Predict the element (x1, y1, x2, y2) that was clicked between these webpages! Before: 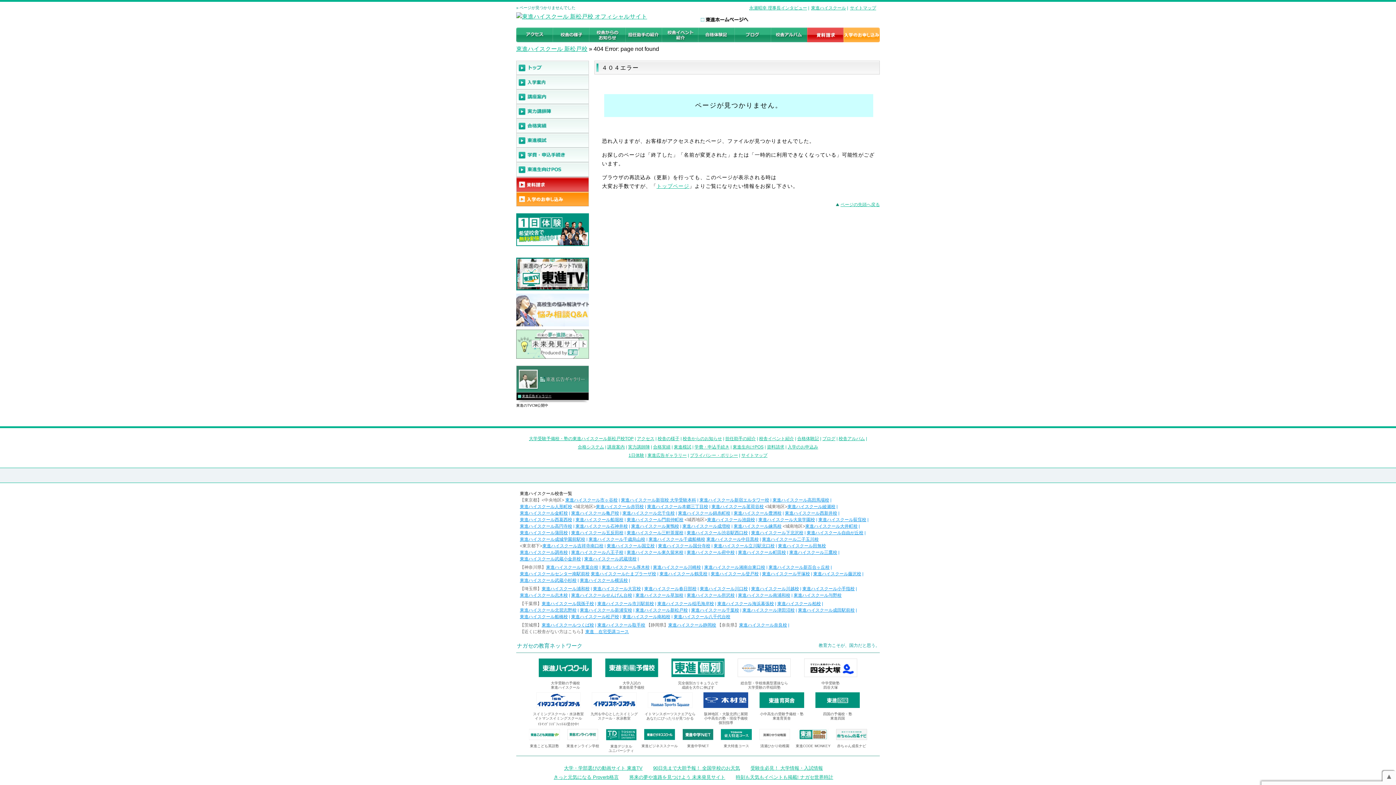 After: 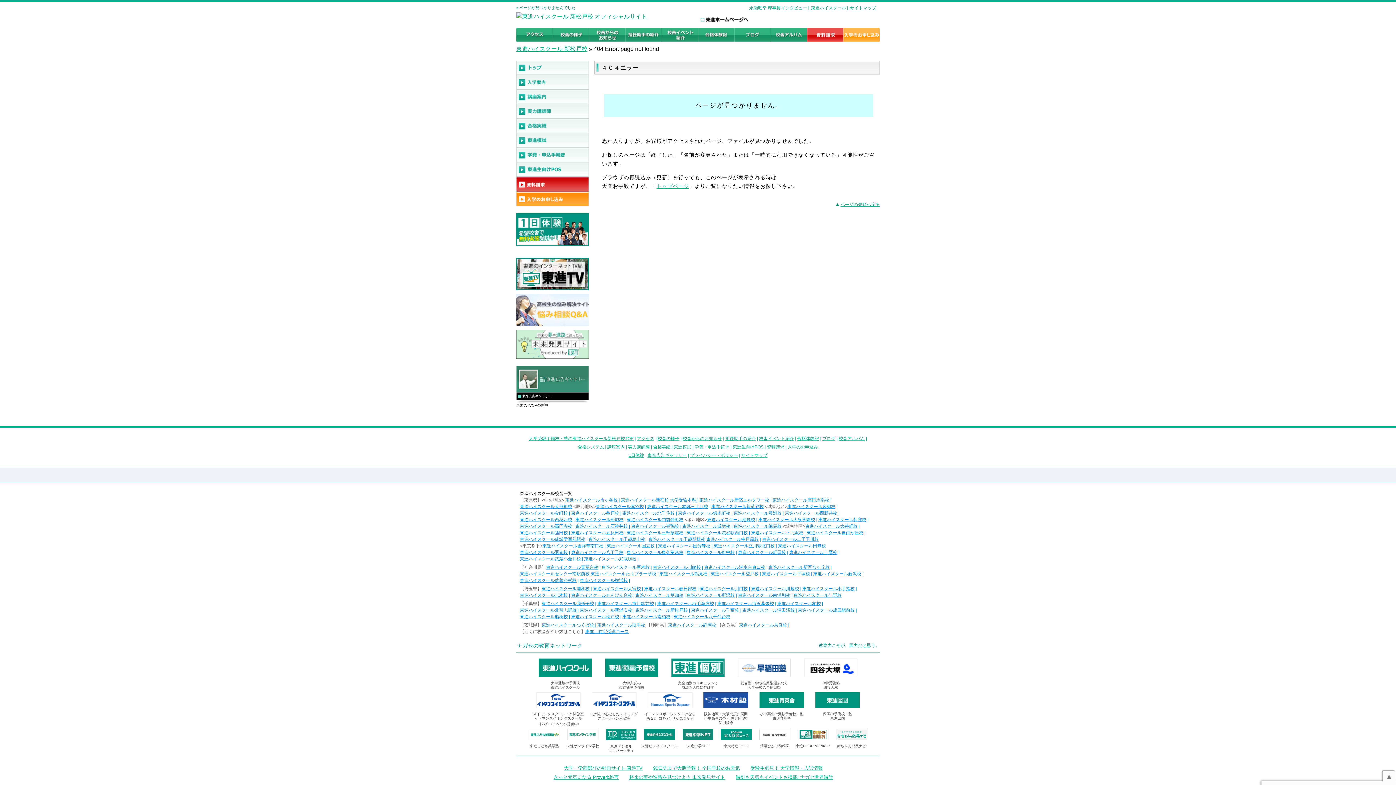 Action: label: 東進ハイスクール厚木校 bbox: (601, 565, 649, 570)